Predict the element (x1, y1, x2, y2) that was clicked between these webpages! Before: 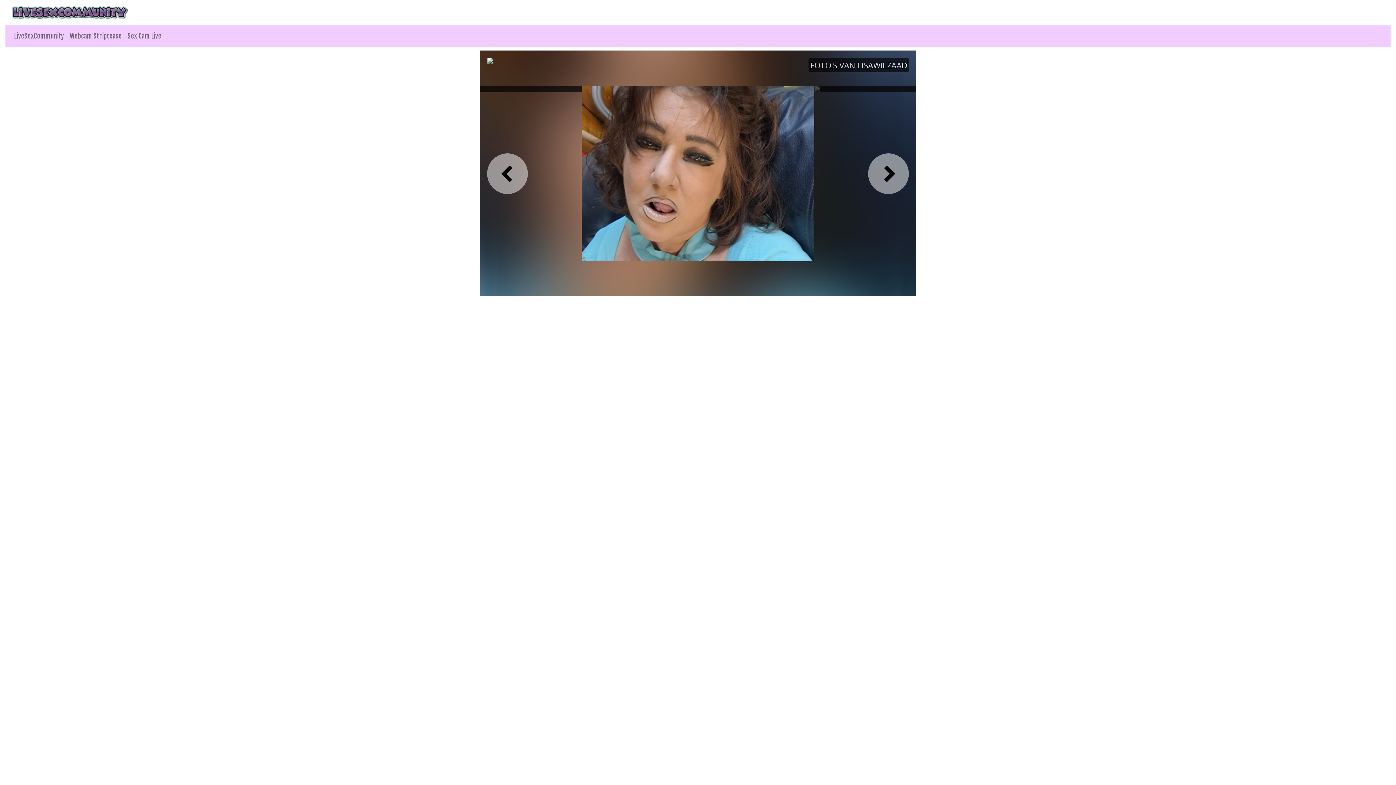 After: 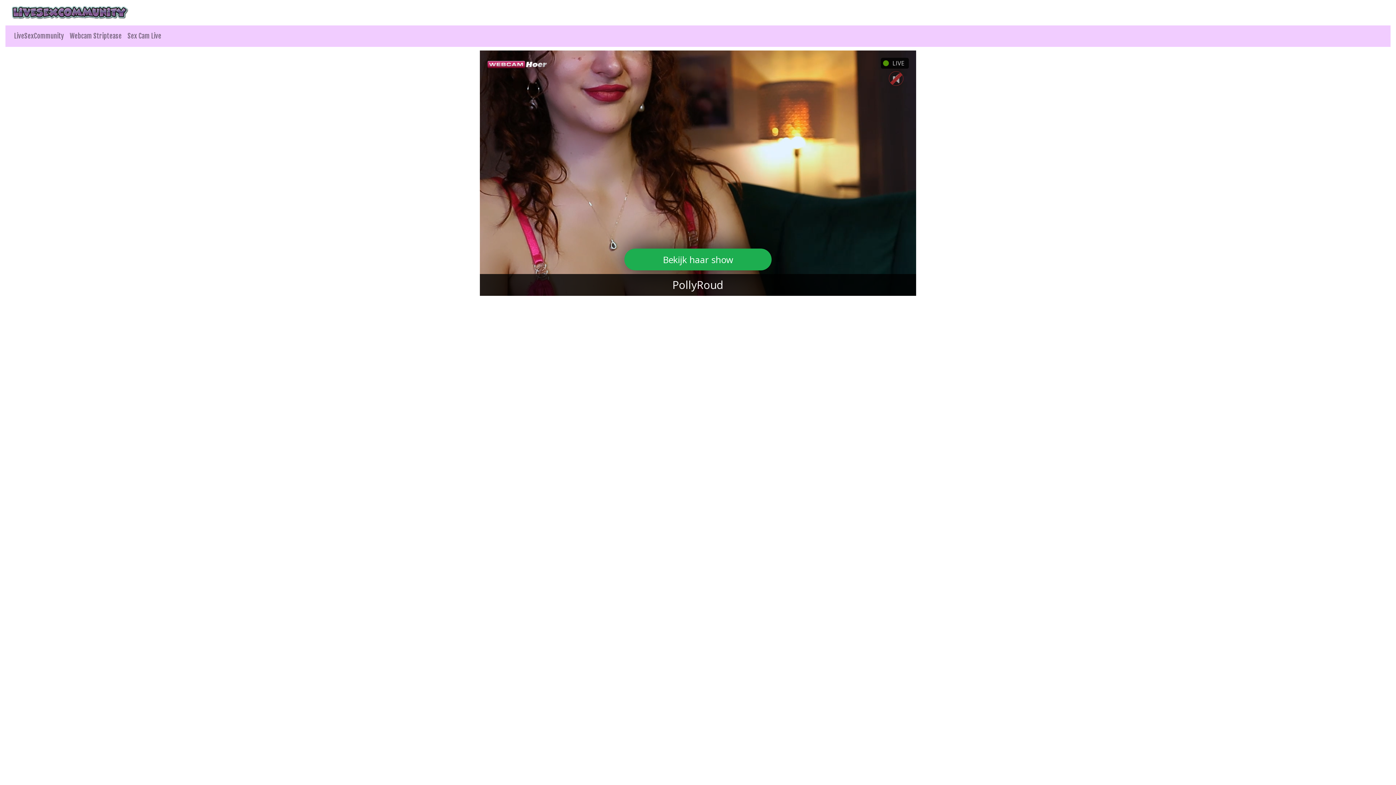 Action: bbox: (66, 28, 124, 44) label: Webcam Striptease